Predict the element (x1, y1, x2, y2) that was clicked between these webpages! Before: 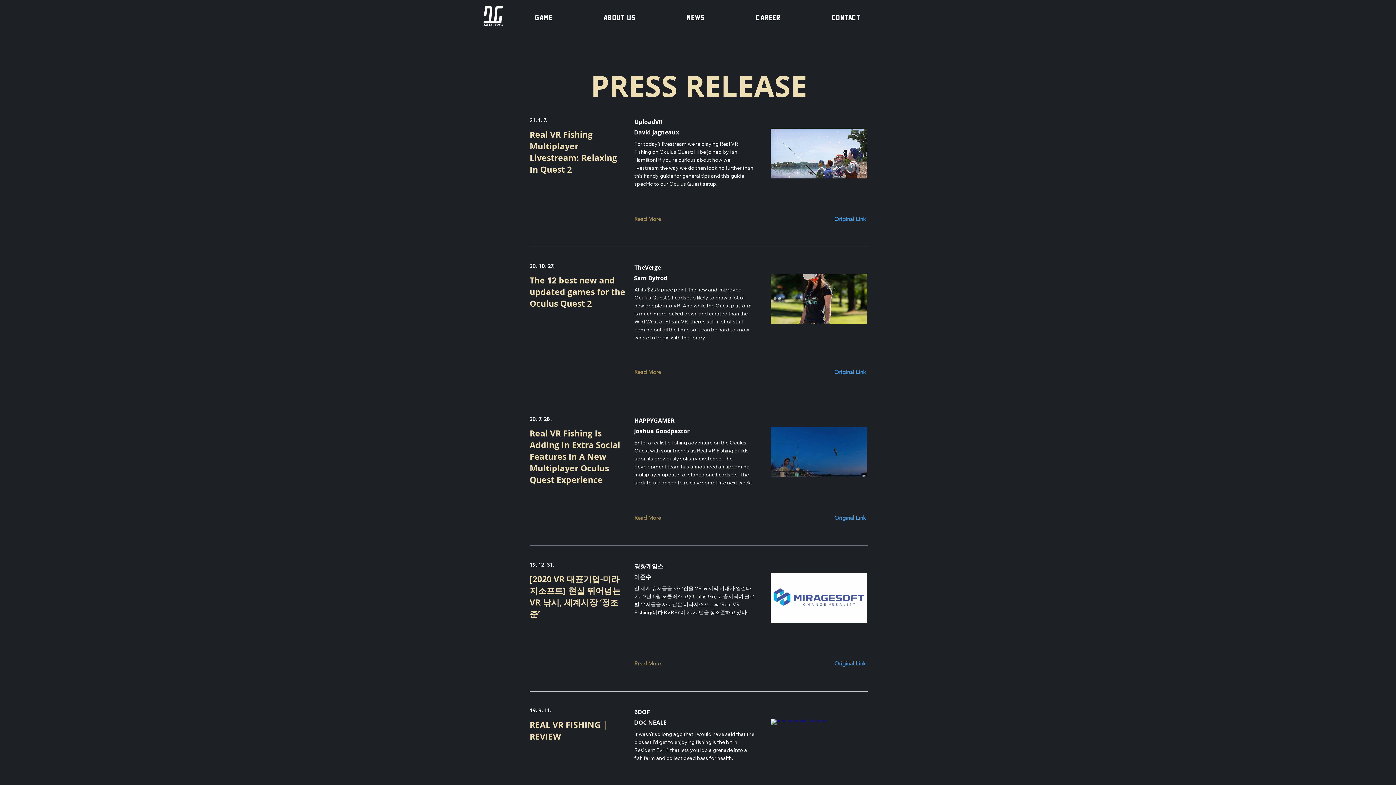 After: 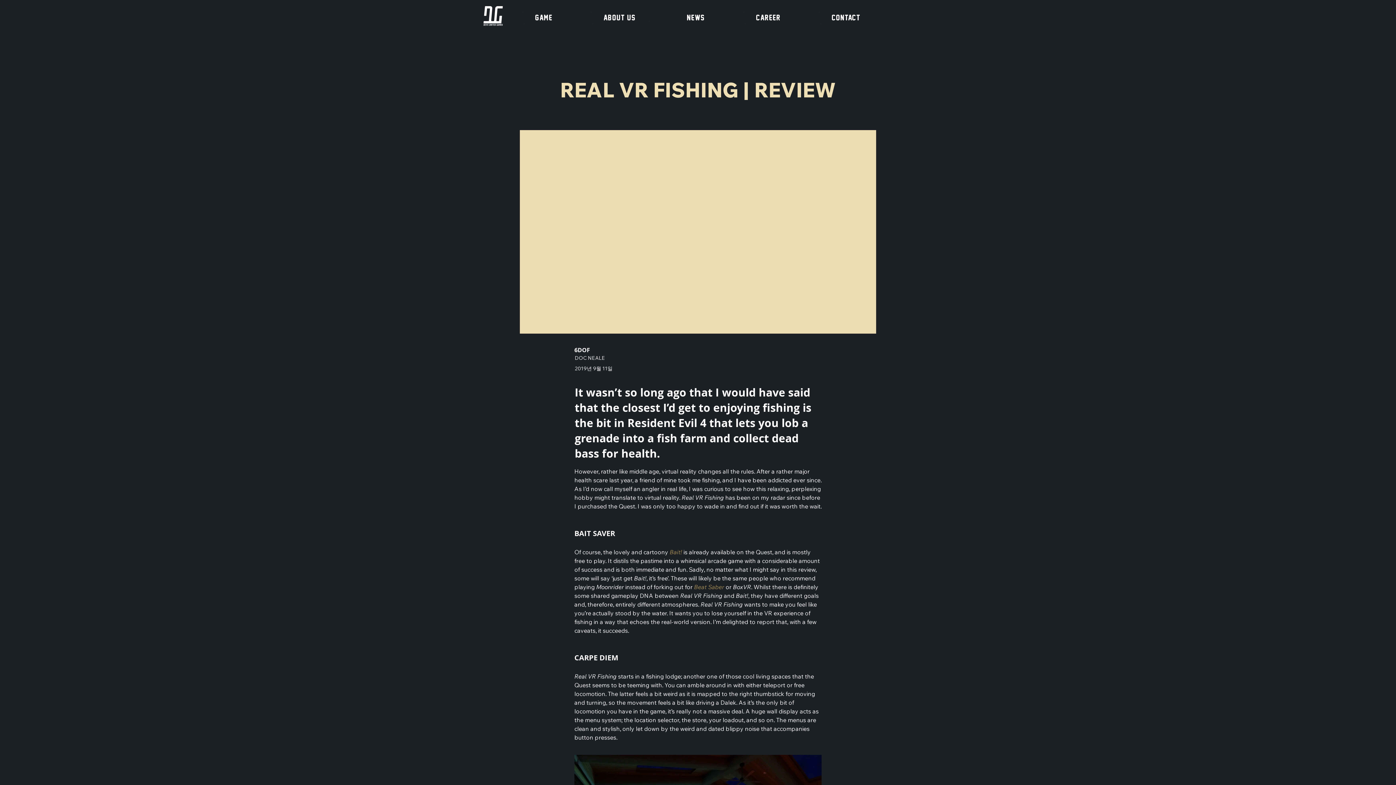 Action: label: Button bbox: (770, 718, 867, 768)